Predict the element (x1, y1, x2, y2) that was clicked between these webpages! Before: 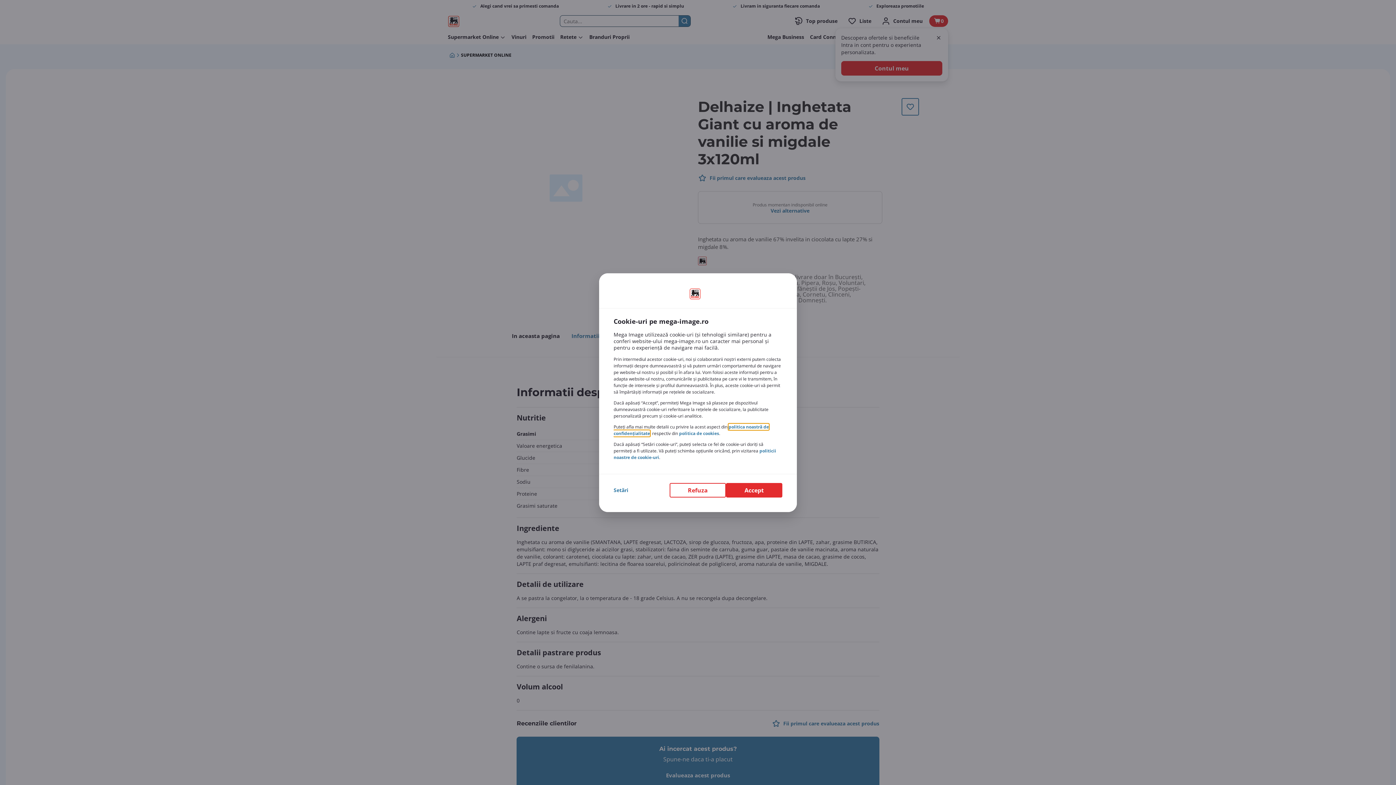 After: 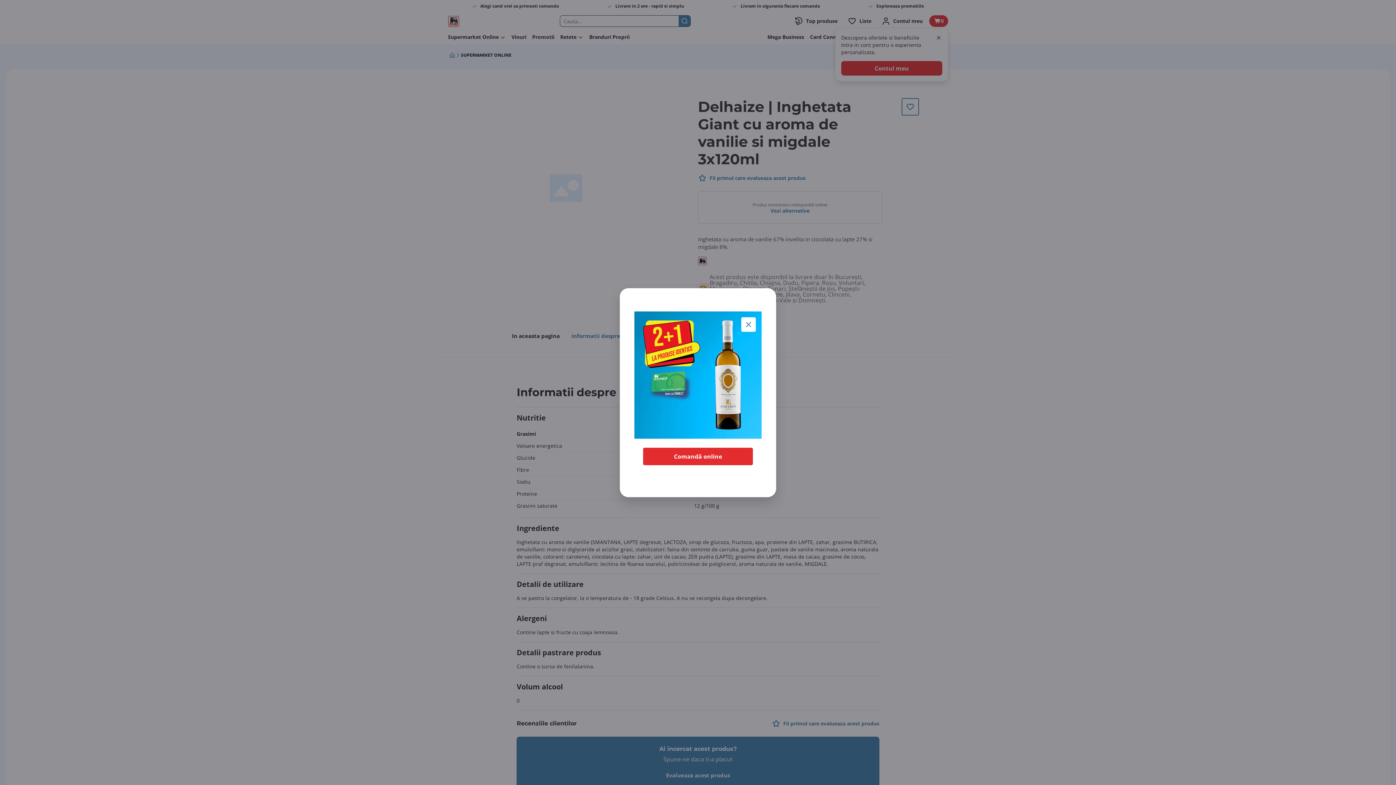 Action: bbox: (669, 483, 726, 497) label: Refuza